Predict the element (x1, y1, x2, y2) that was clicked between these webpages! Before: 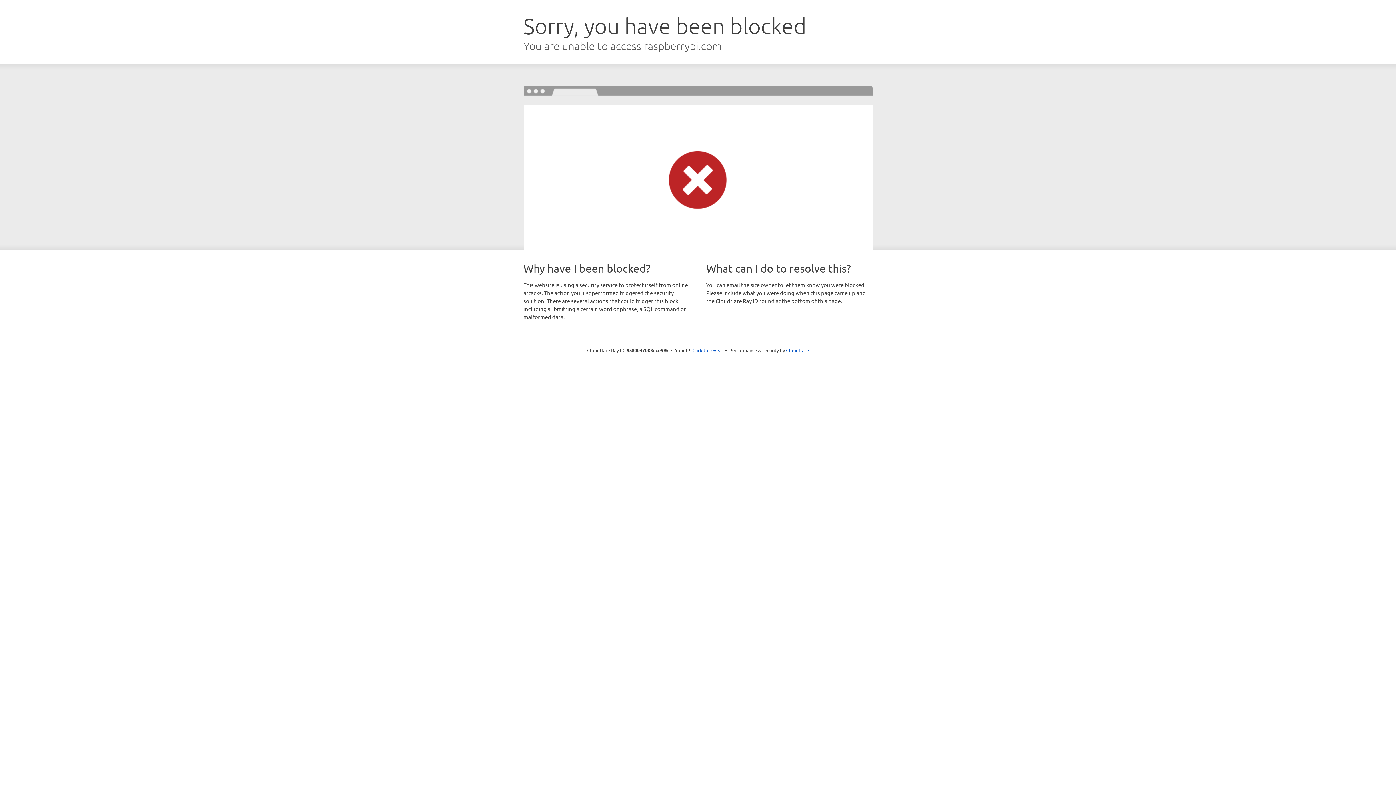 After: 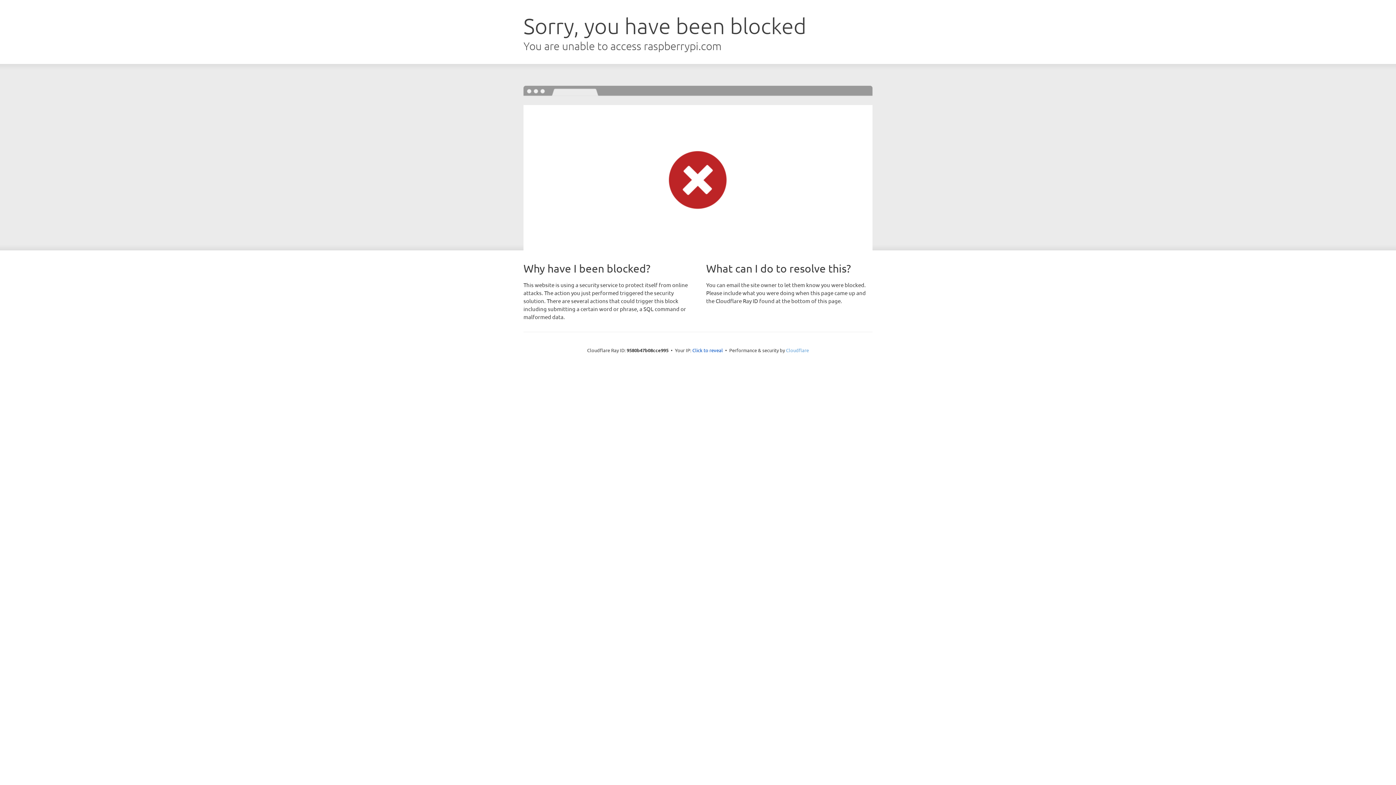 Action: bbox: (786, 347, 809, 353) label: Cloudflare